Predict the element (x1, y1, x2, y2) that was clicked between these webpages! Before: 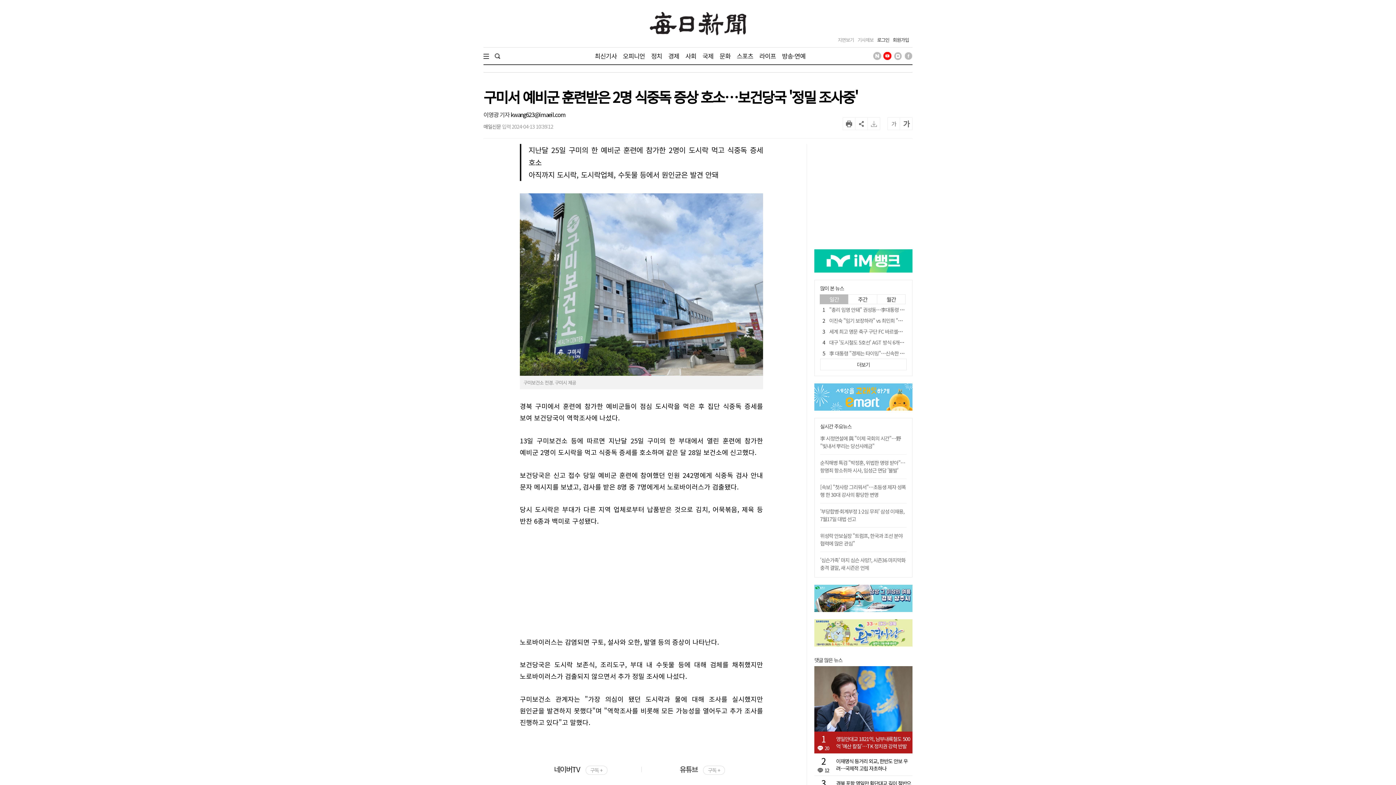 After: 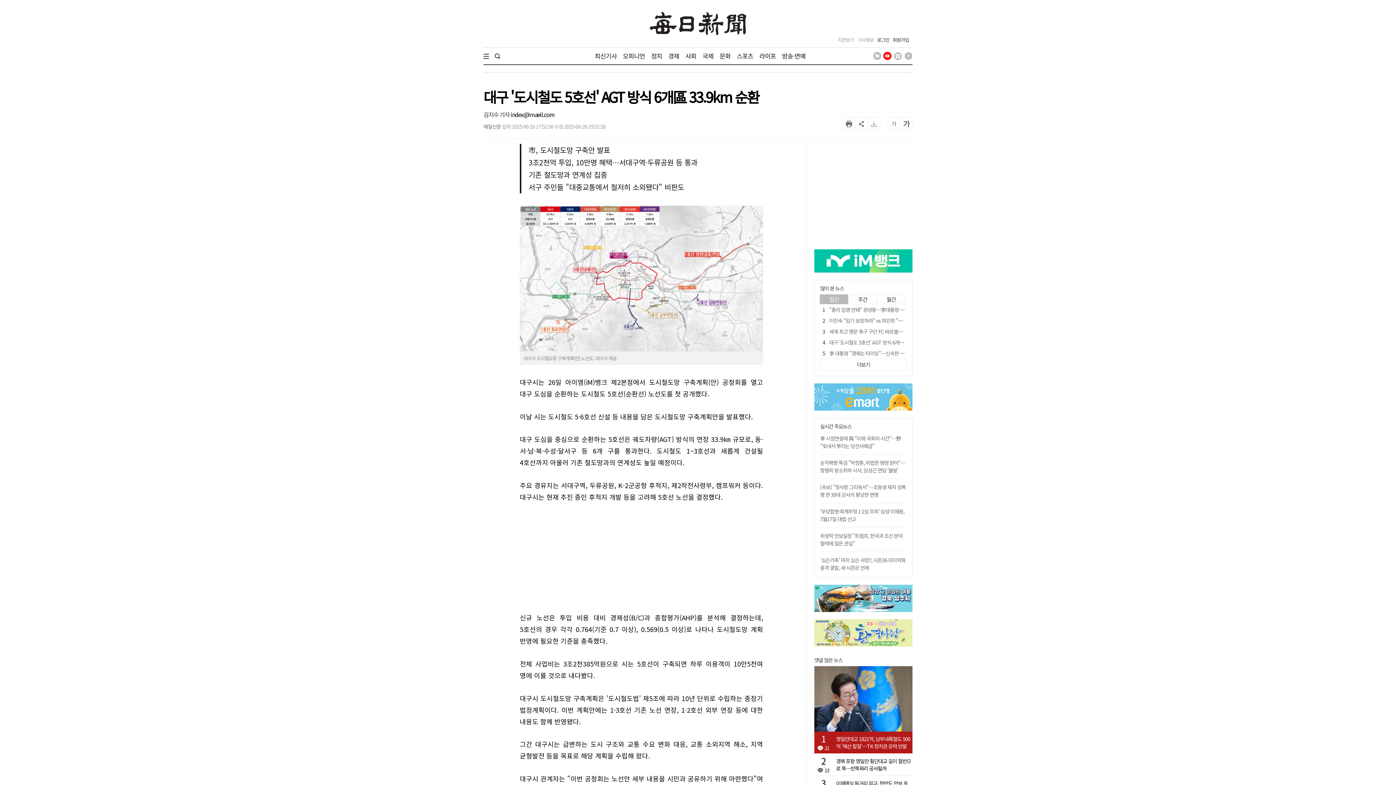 Action: label: 대구 '도시철도 5호선' AGT 방식 6개區 33.9km 순환 bbox: (829, 338, 931, 346)